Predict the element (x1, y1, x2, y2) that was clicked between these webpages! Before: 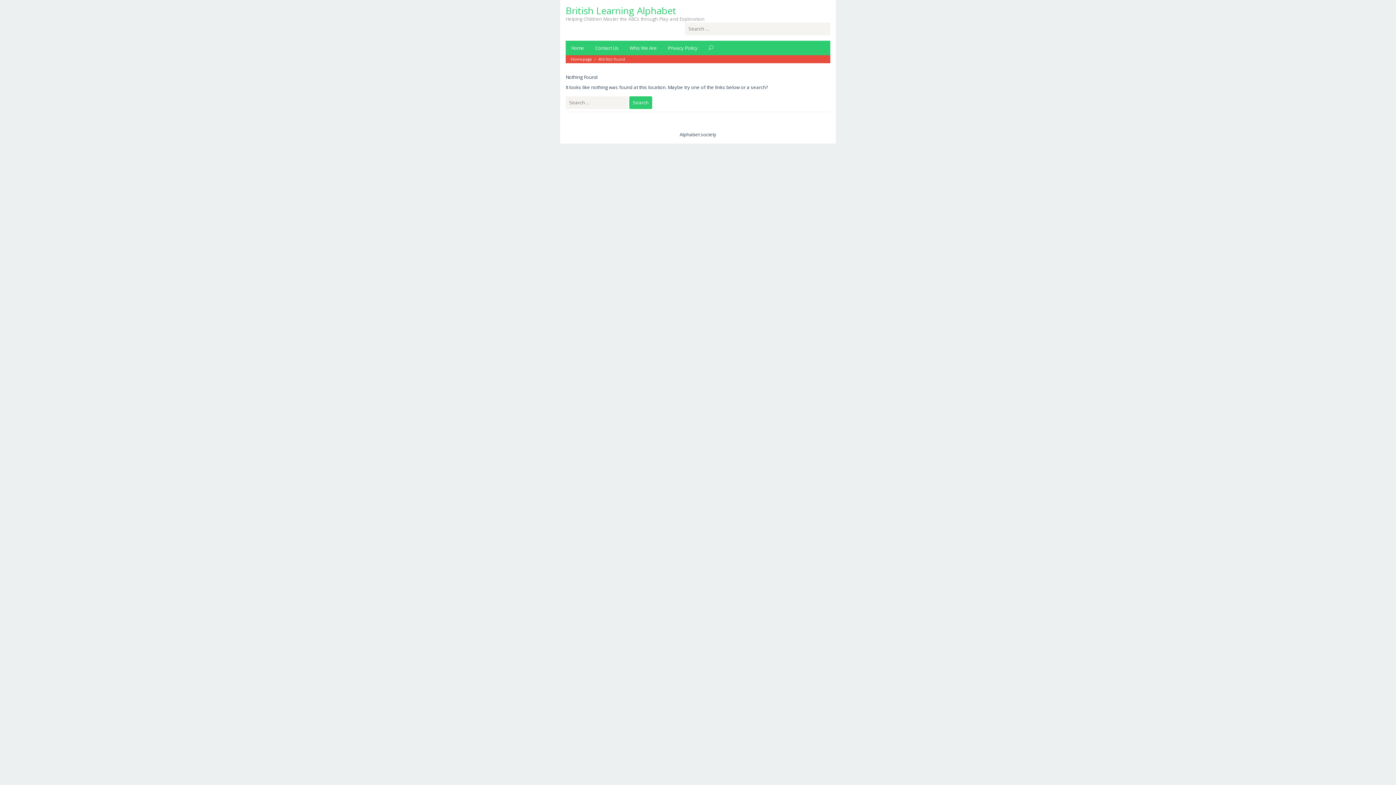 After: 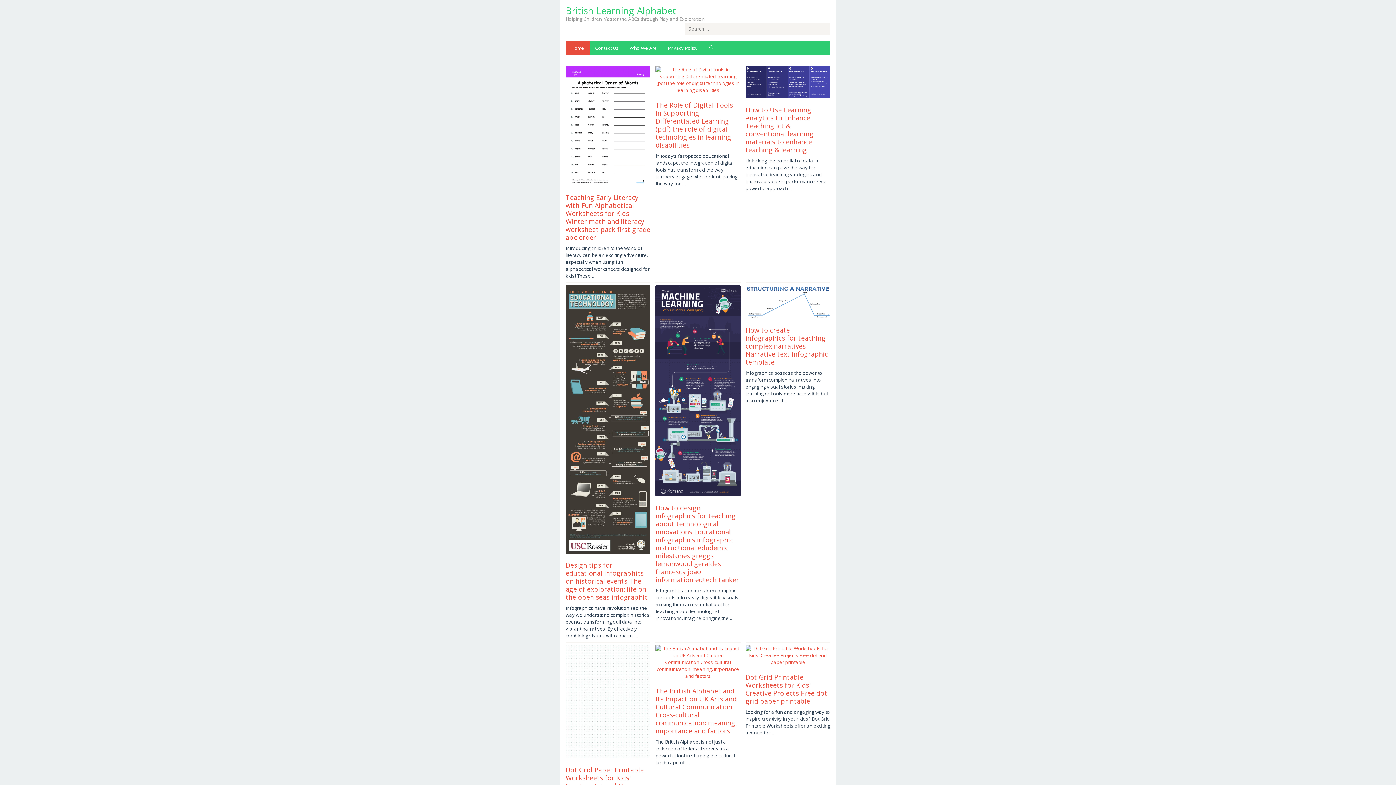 Action: bbox: (570, 56, 592, 61) label: Homepage